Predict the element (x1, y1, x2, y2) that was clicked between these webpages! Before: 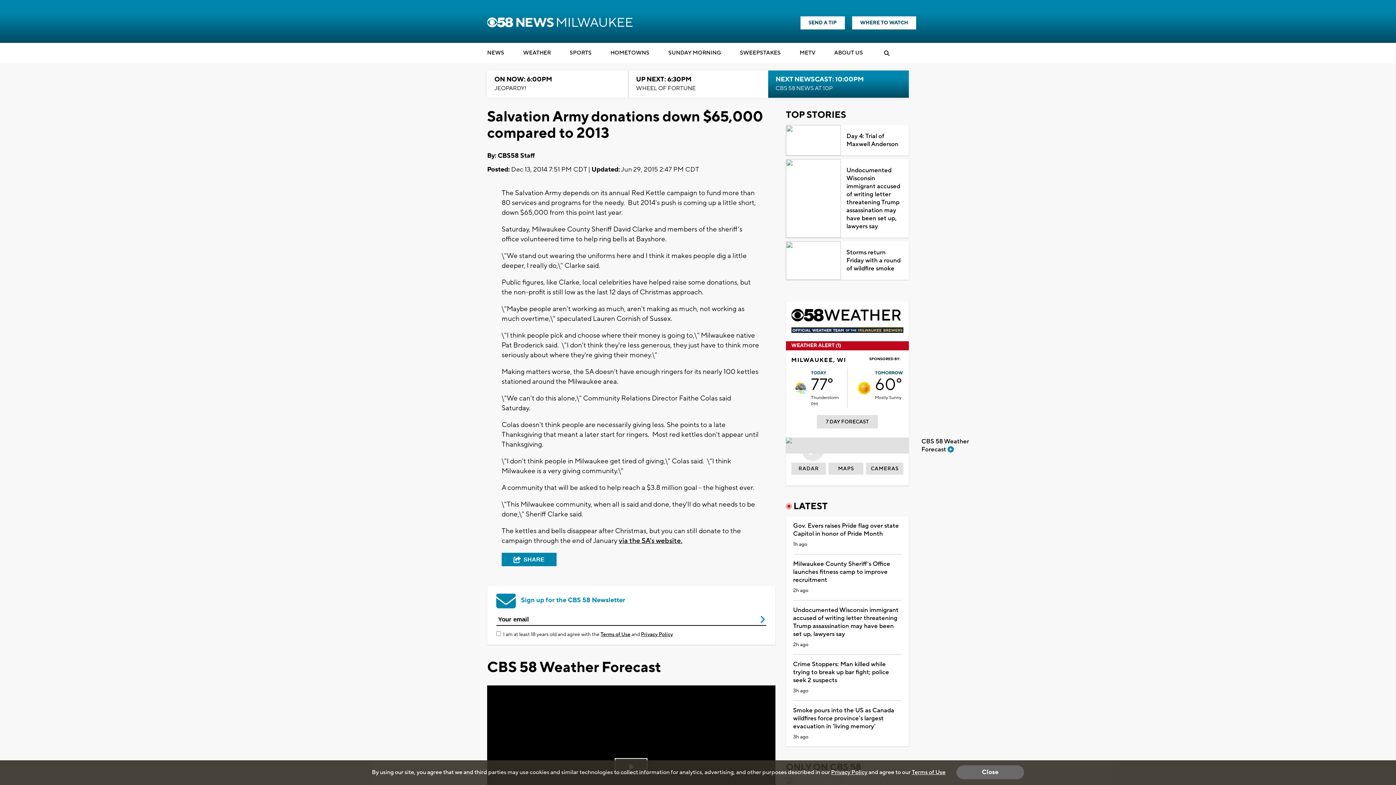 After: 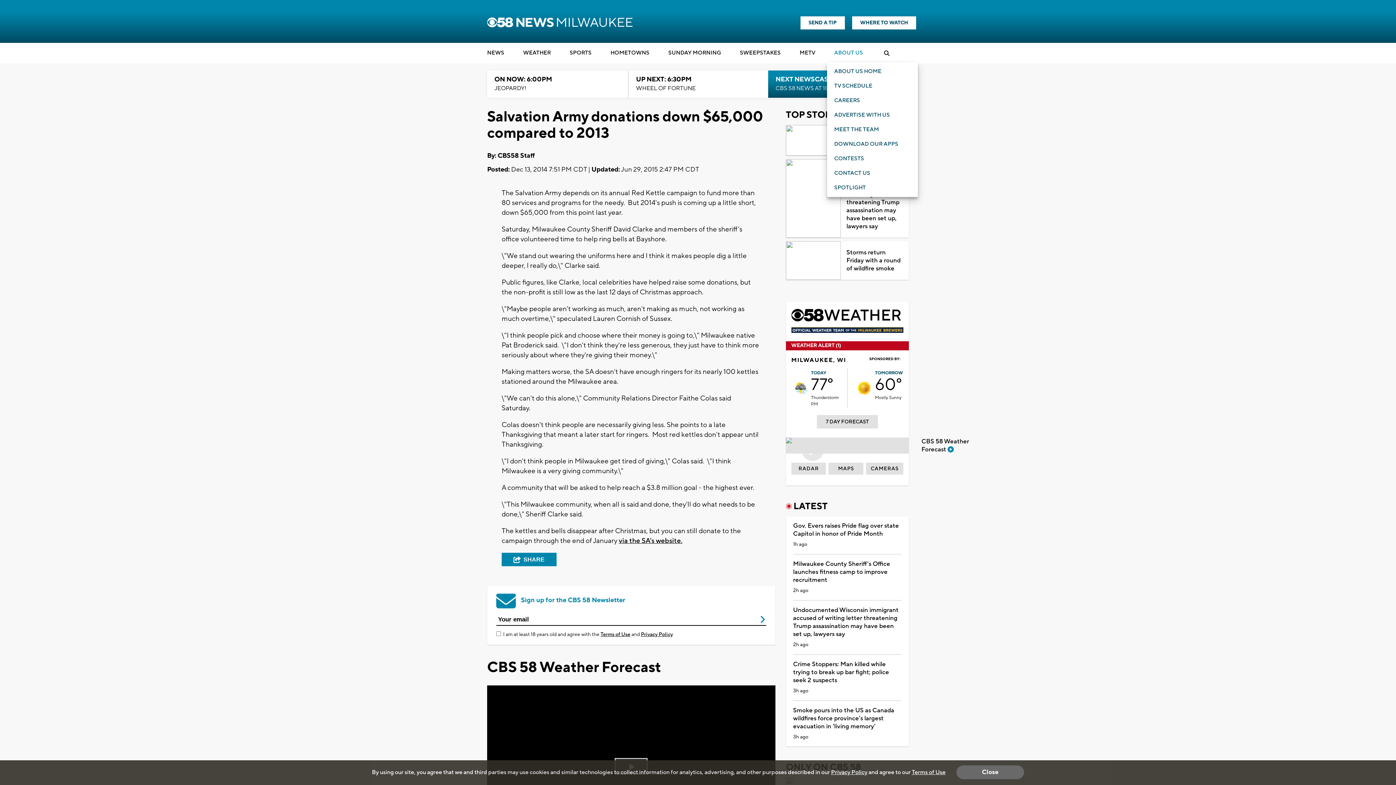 Action: label: ABOUT US bbox: (834, 47, 863, 58)